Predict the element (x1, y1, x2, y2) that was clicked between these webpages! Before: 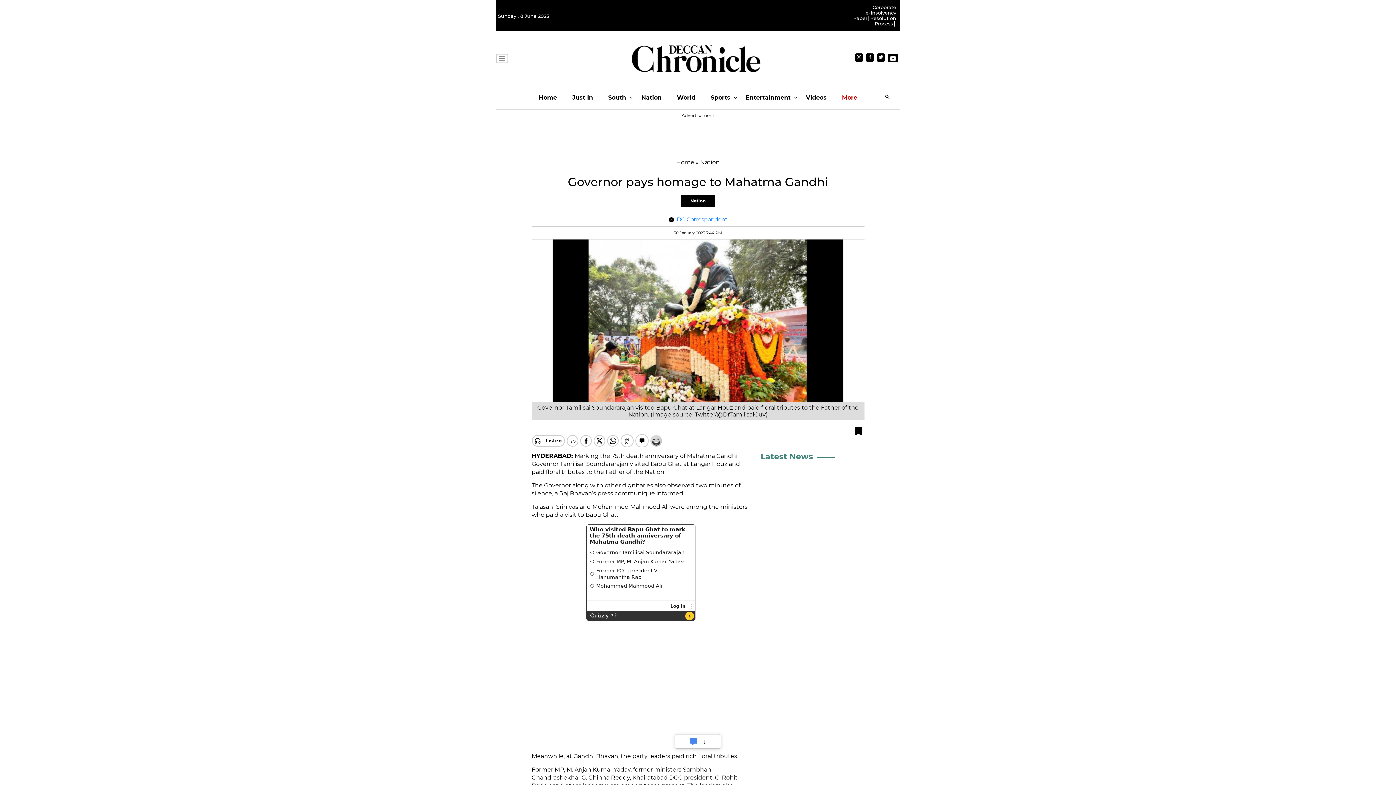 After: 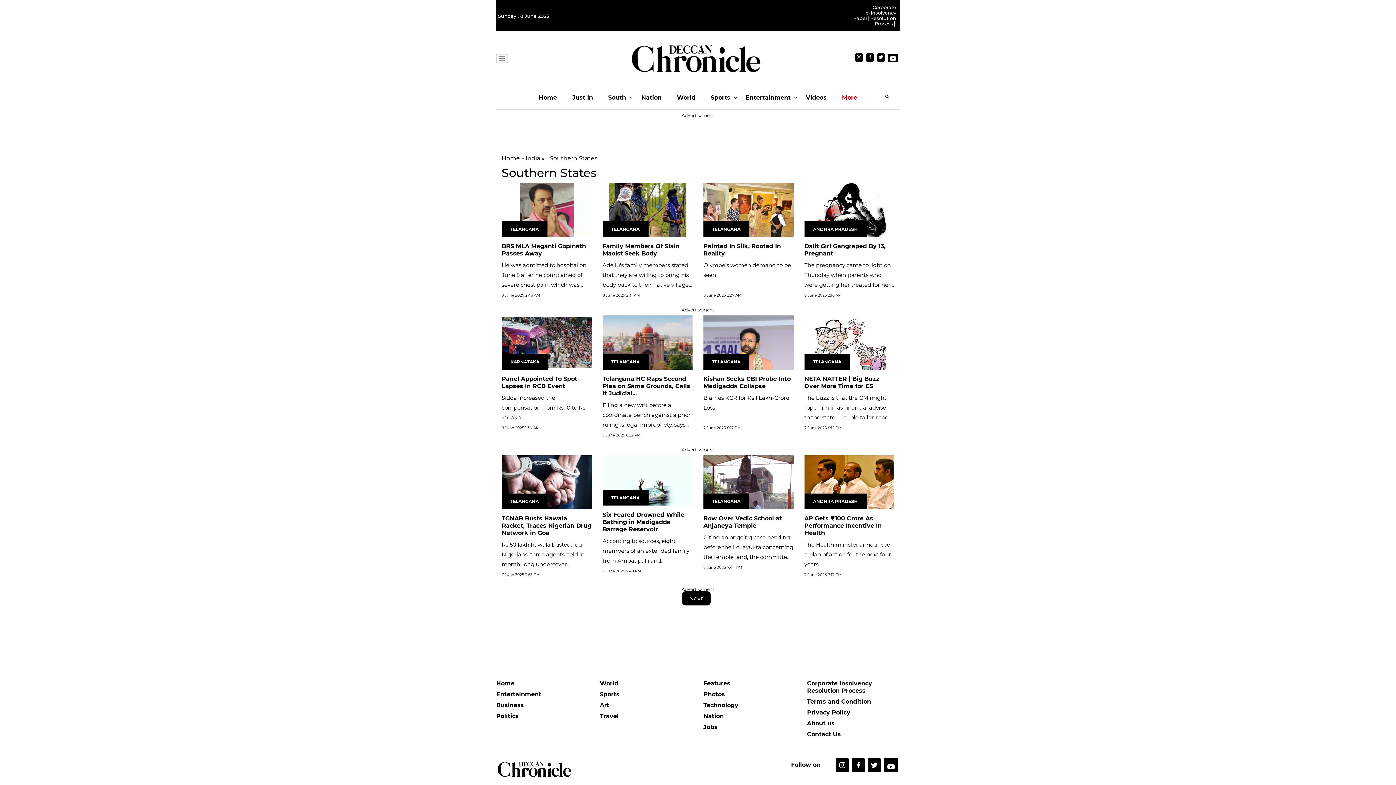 Action: label: South bbox: (608, 86, 626, 109)